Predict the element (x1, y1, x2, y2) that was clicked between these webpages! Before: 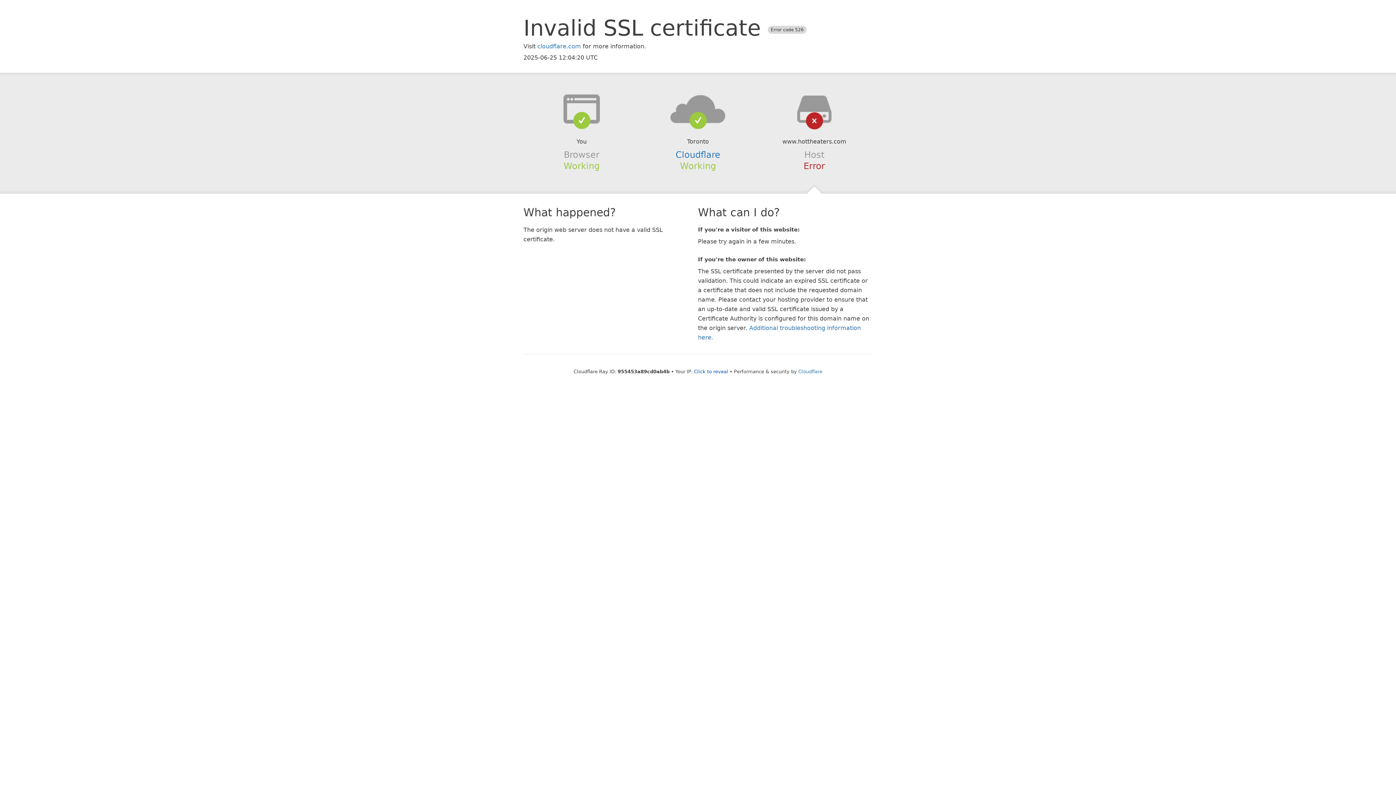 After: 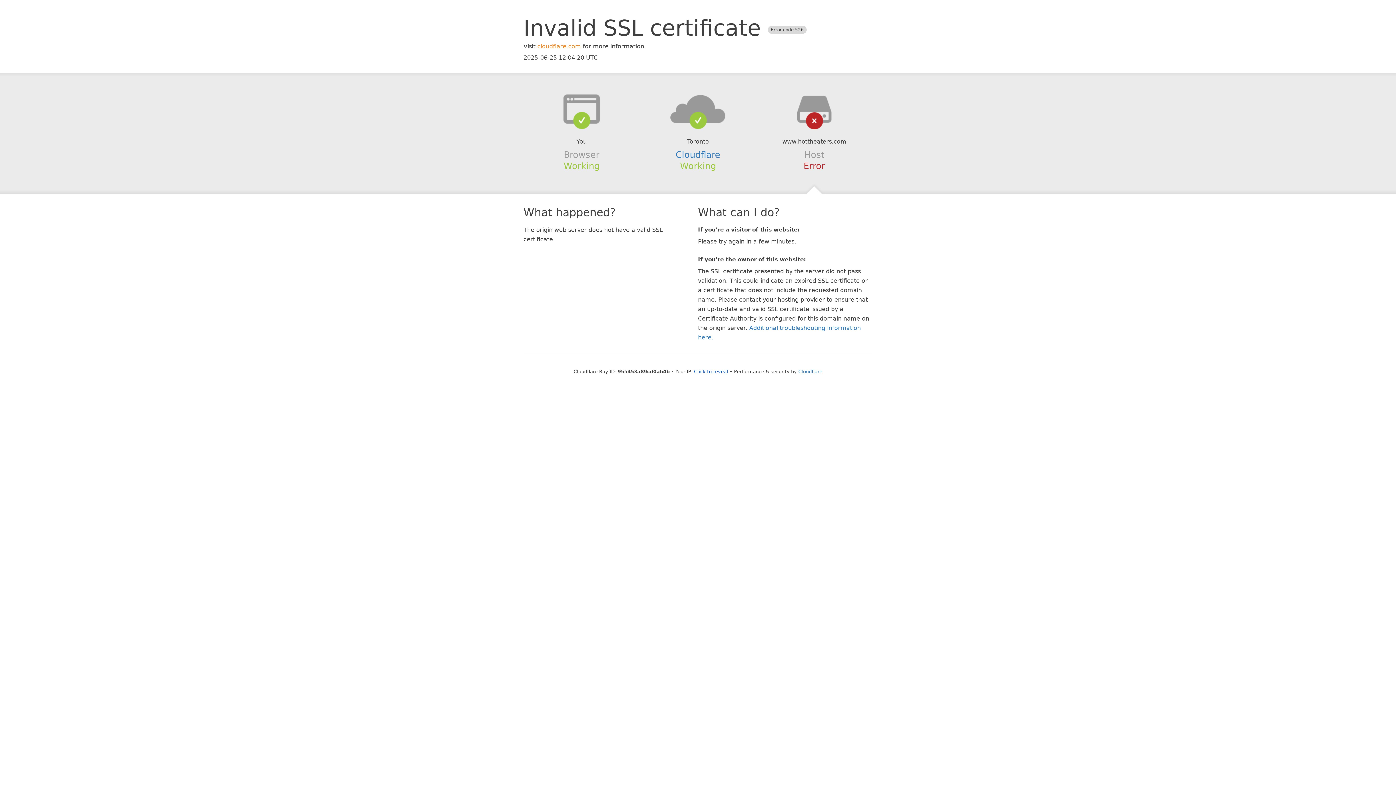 Action: bbox: (537, 42, 581, 49) label: cloudflare.com